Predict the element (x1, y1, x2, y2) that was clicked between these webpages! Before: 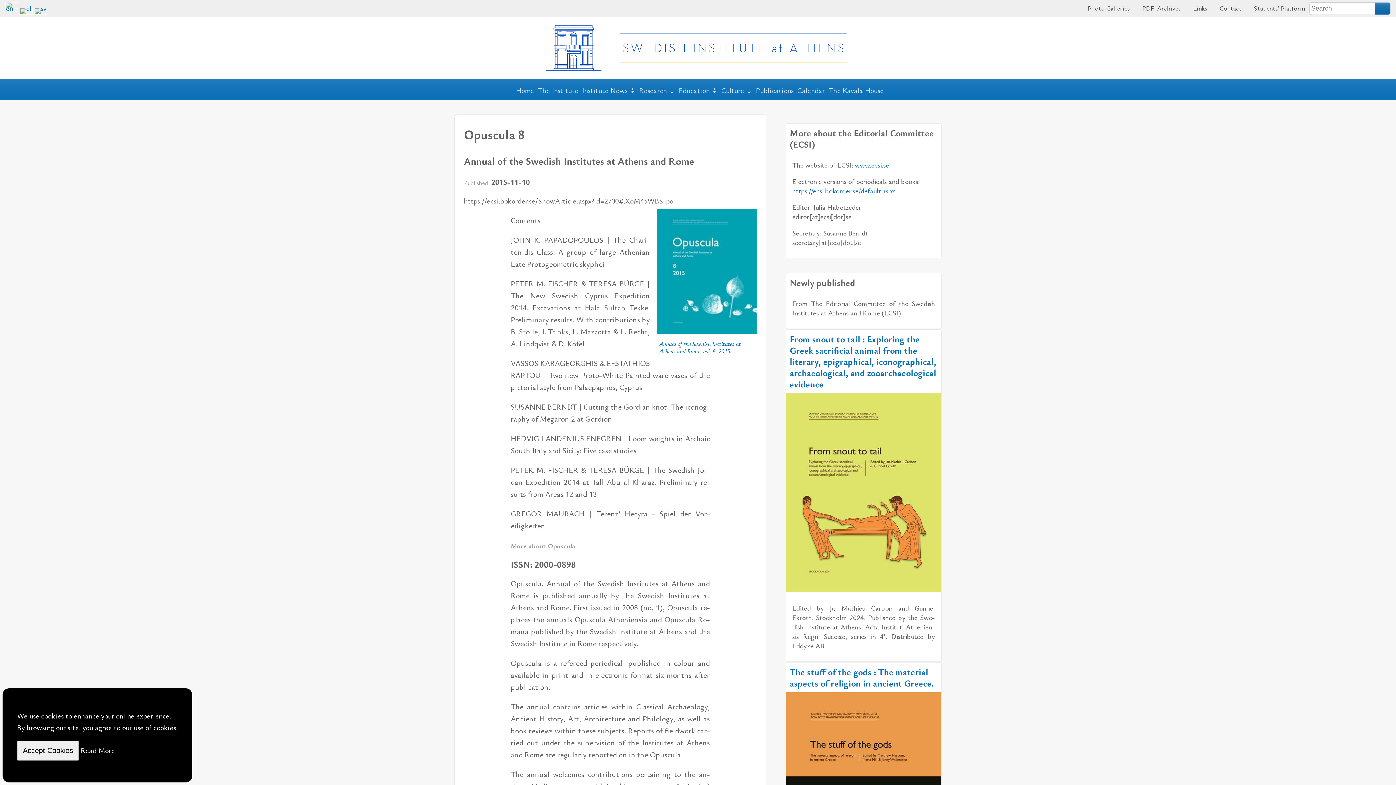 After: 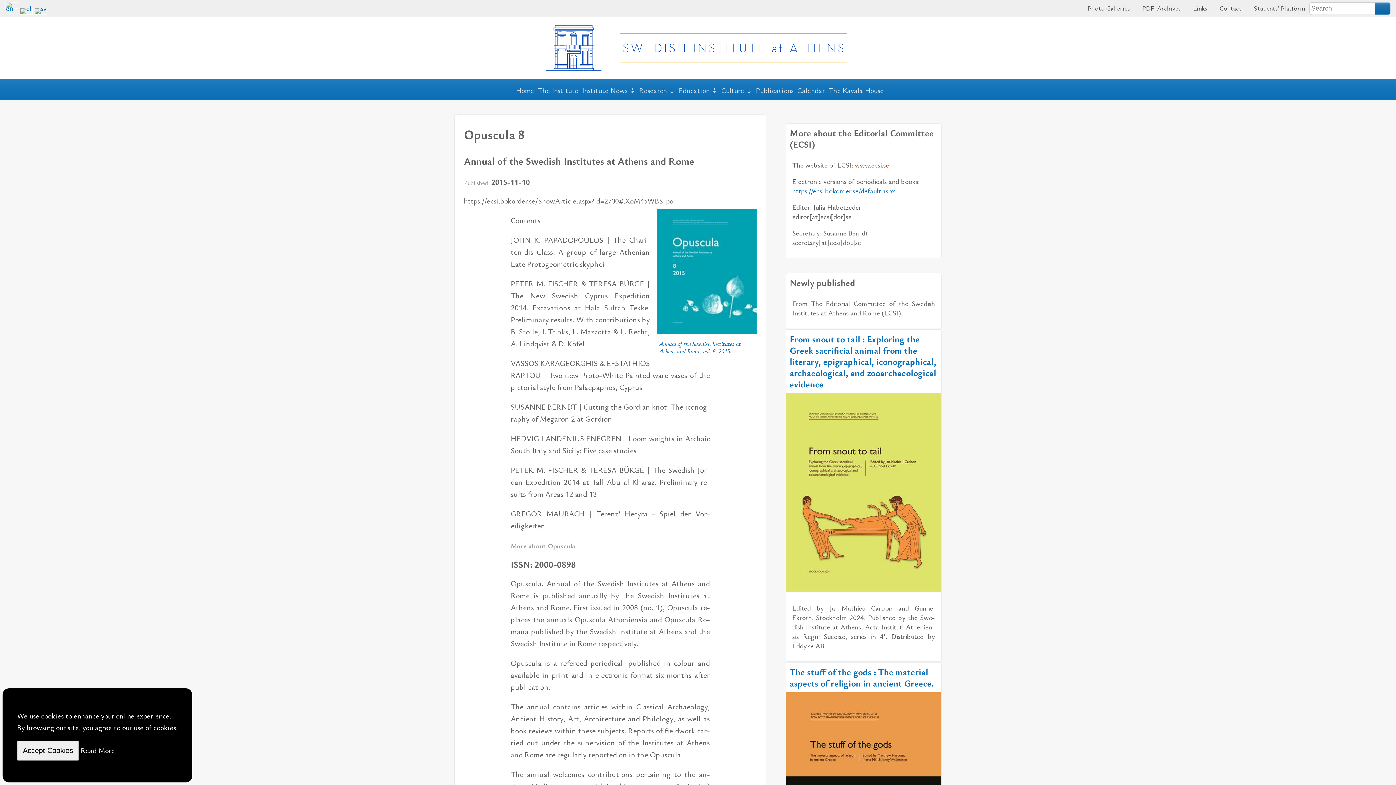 Action: bbox: (855, 160, 889, 169) label: www.ecsi.se